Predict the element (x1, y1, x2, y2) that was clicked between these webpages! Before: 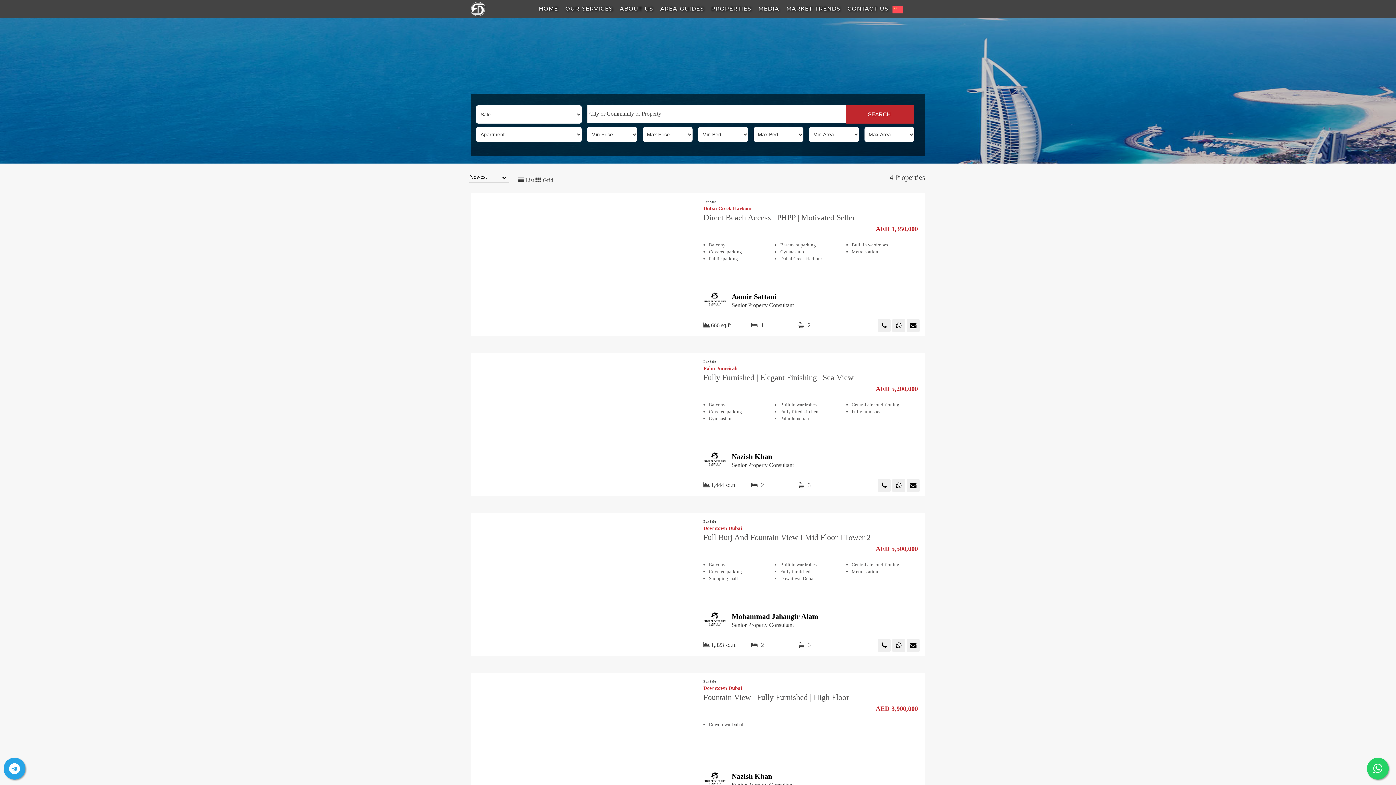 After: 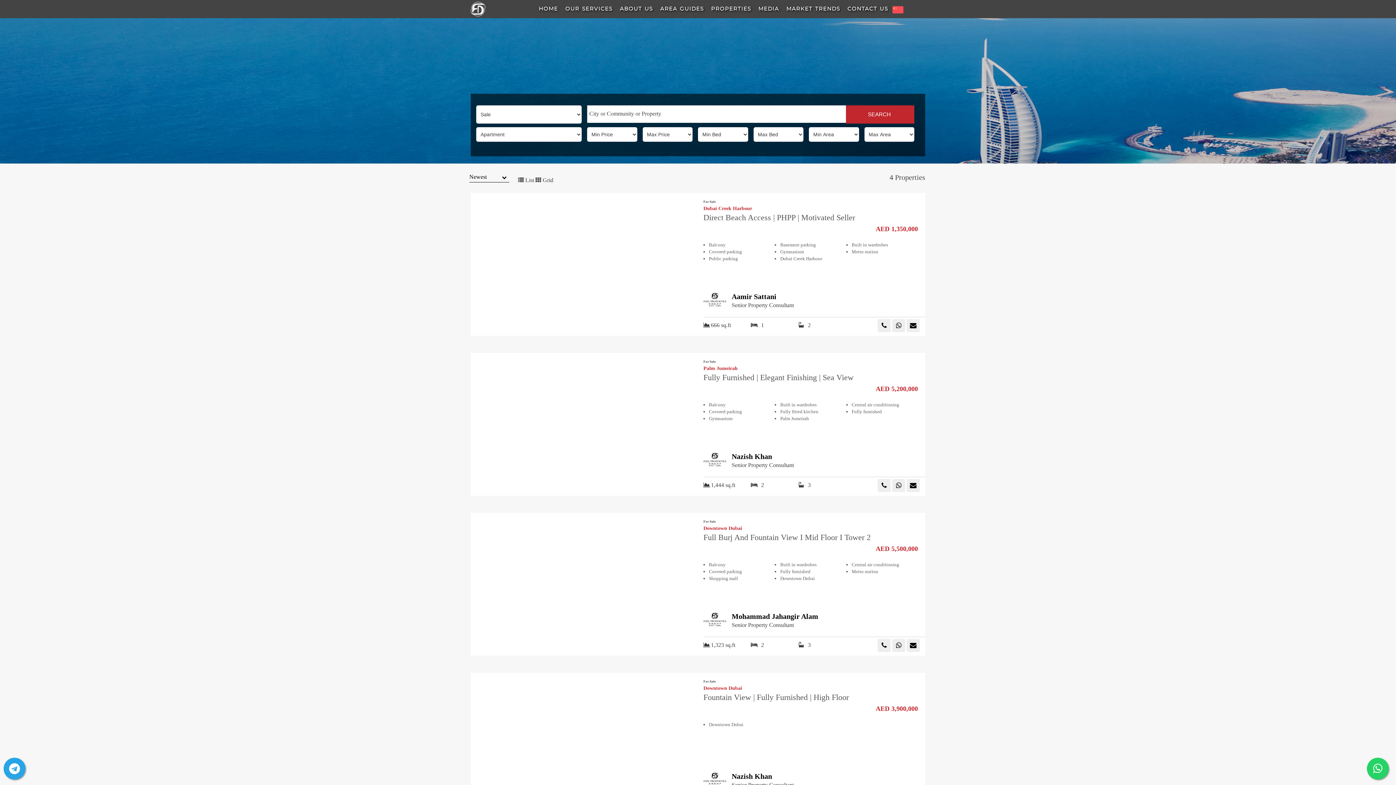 Action: bbox: (906, 479, 919, 492)